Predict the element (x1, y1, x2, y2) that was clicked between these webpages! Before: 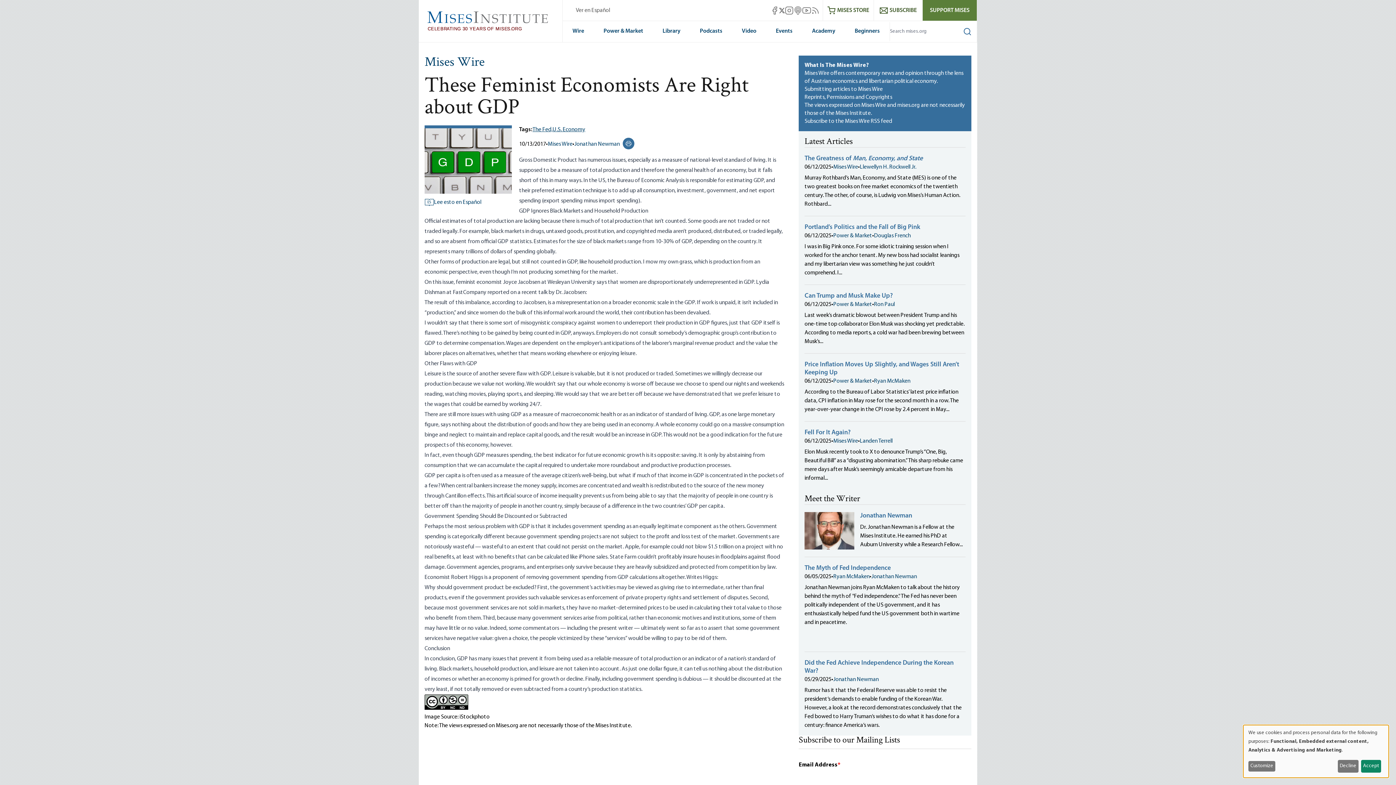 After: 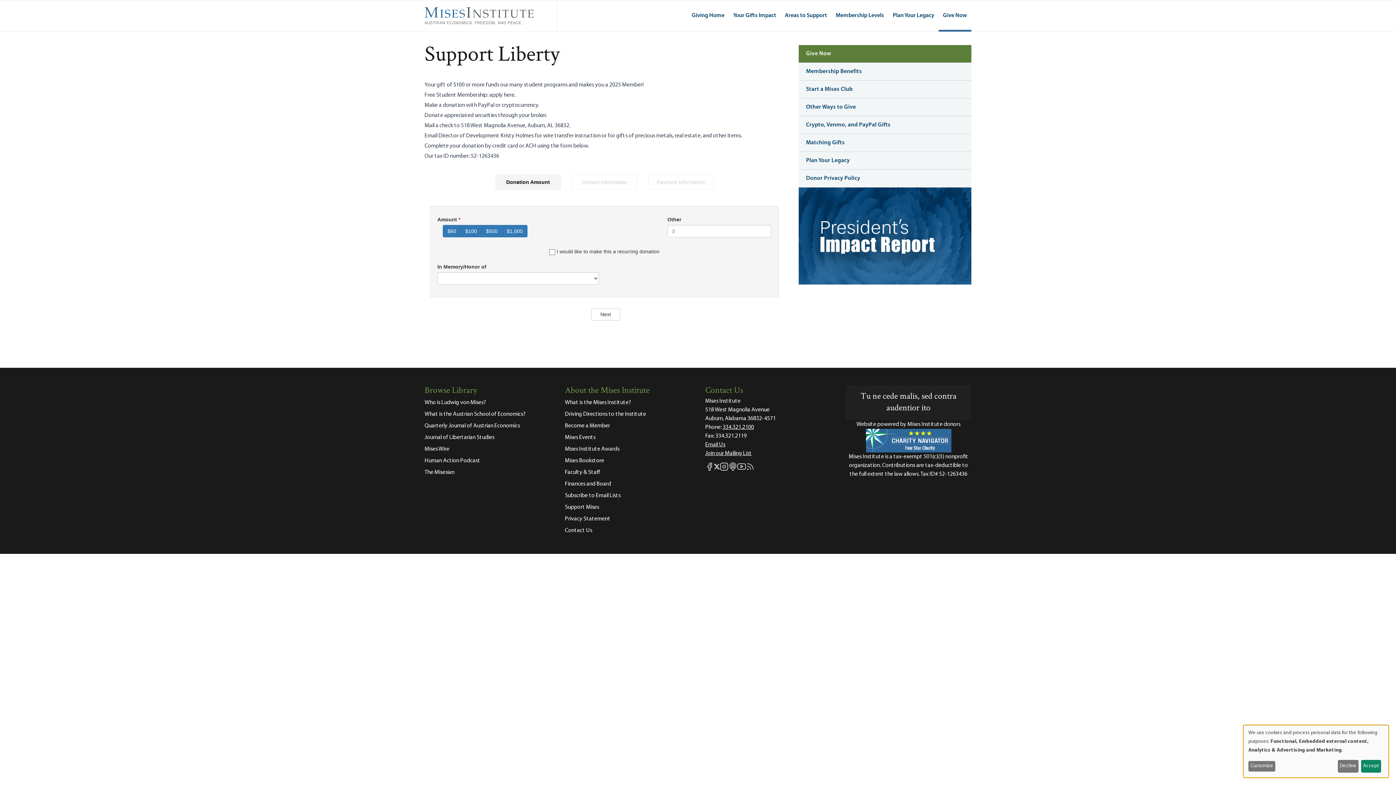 Action: bbox: (922, 0, 977, 20) label: SUPPORT MISES